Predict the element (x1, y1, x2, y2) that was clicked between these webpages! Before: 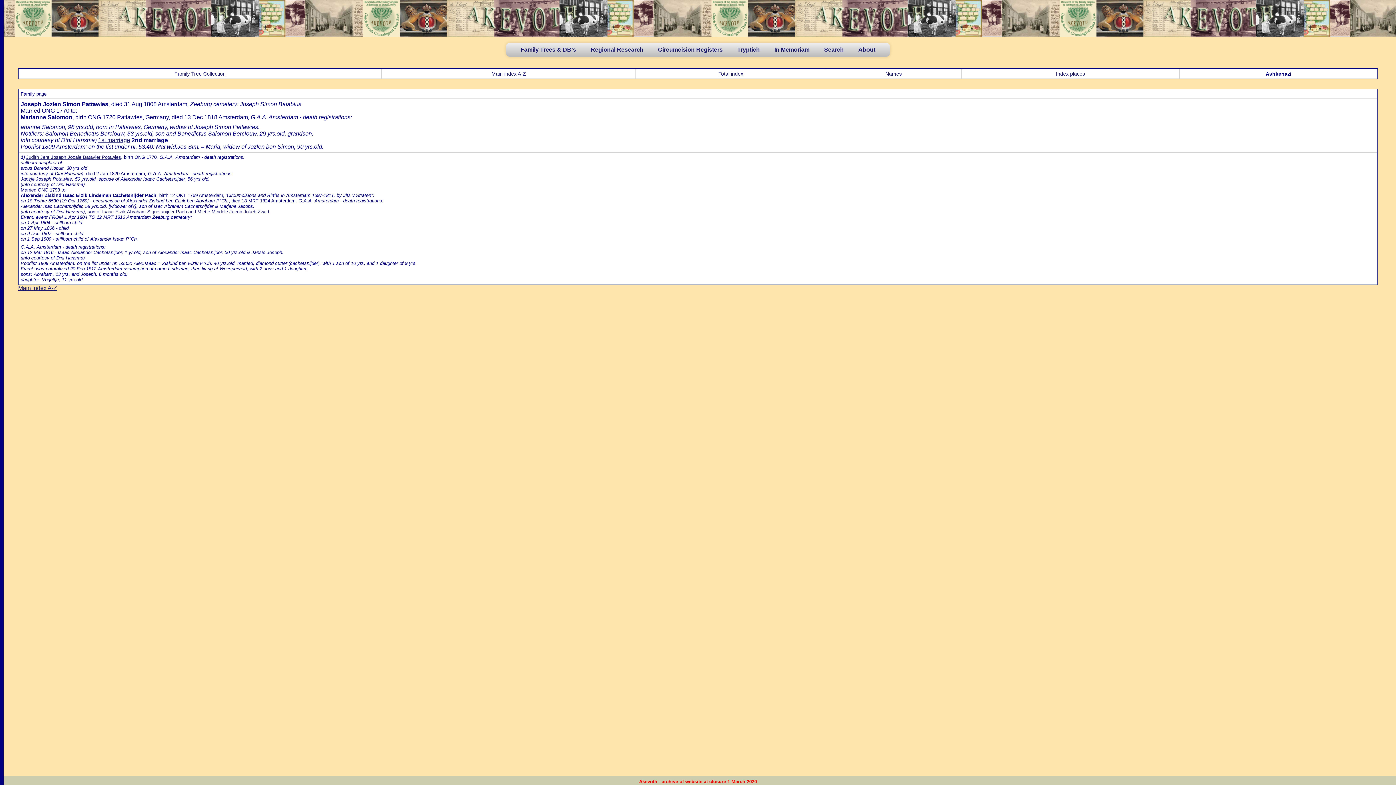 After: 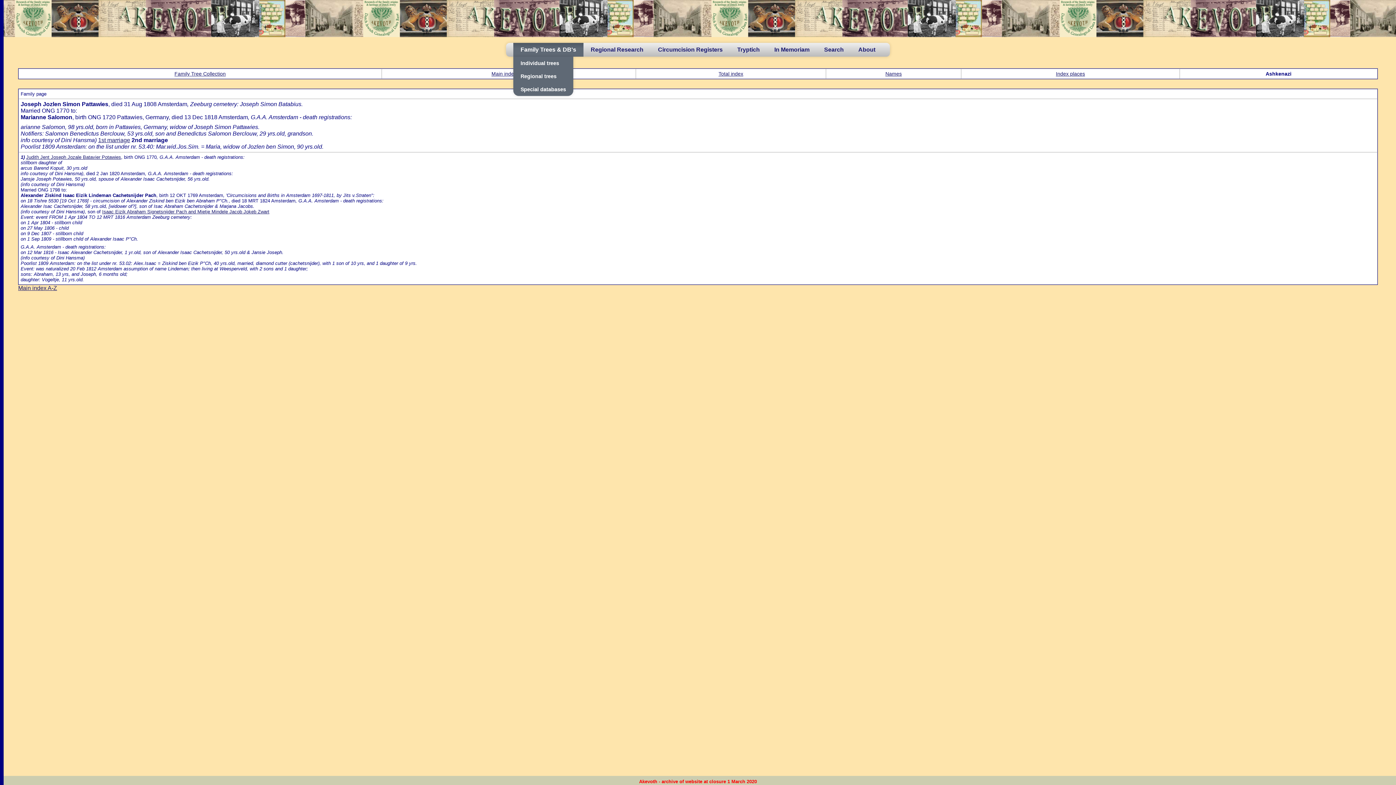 Action: label: Family Trees & DB's bbox: (513, 42, 583, 56)